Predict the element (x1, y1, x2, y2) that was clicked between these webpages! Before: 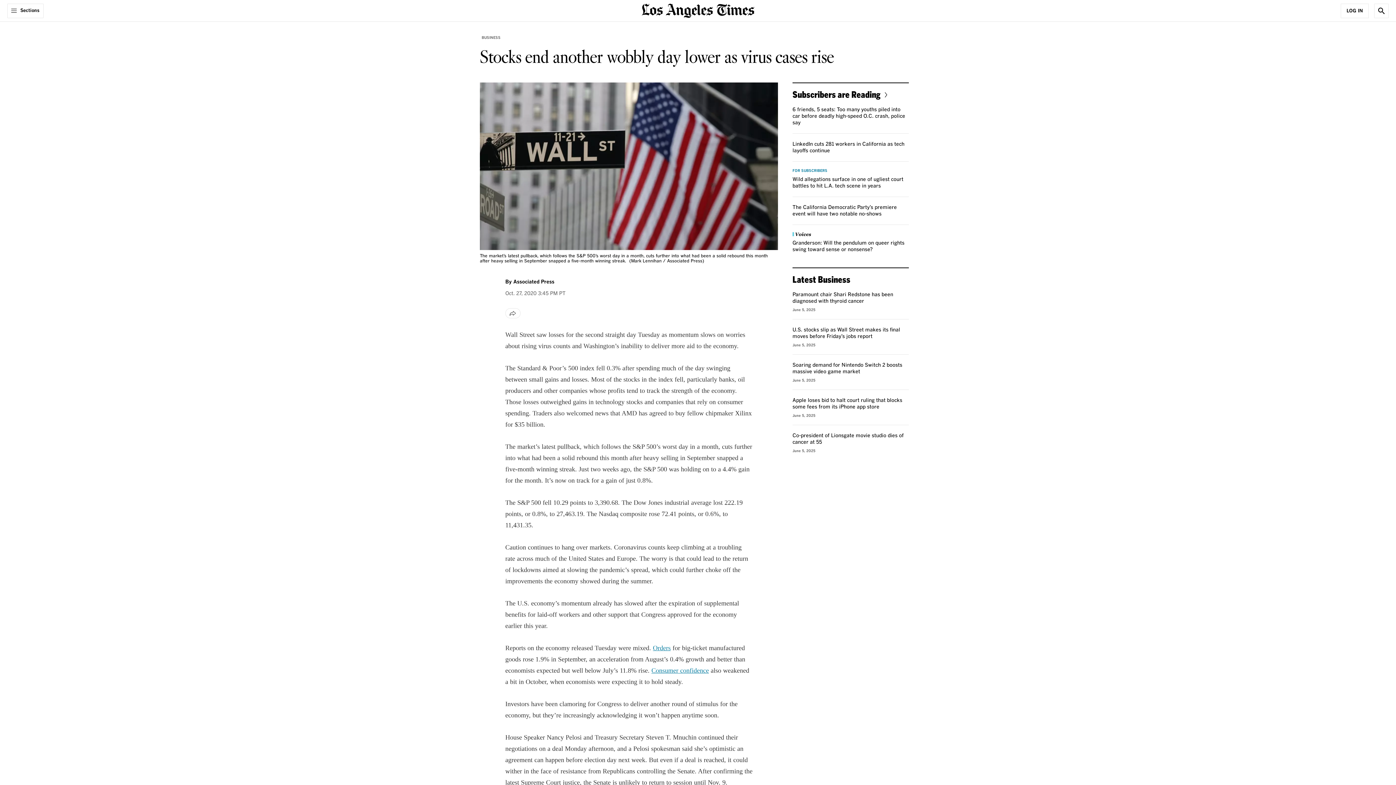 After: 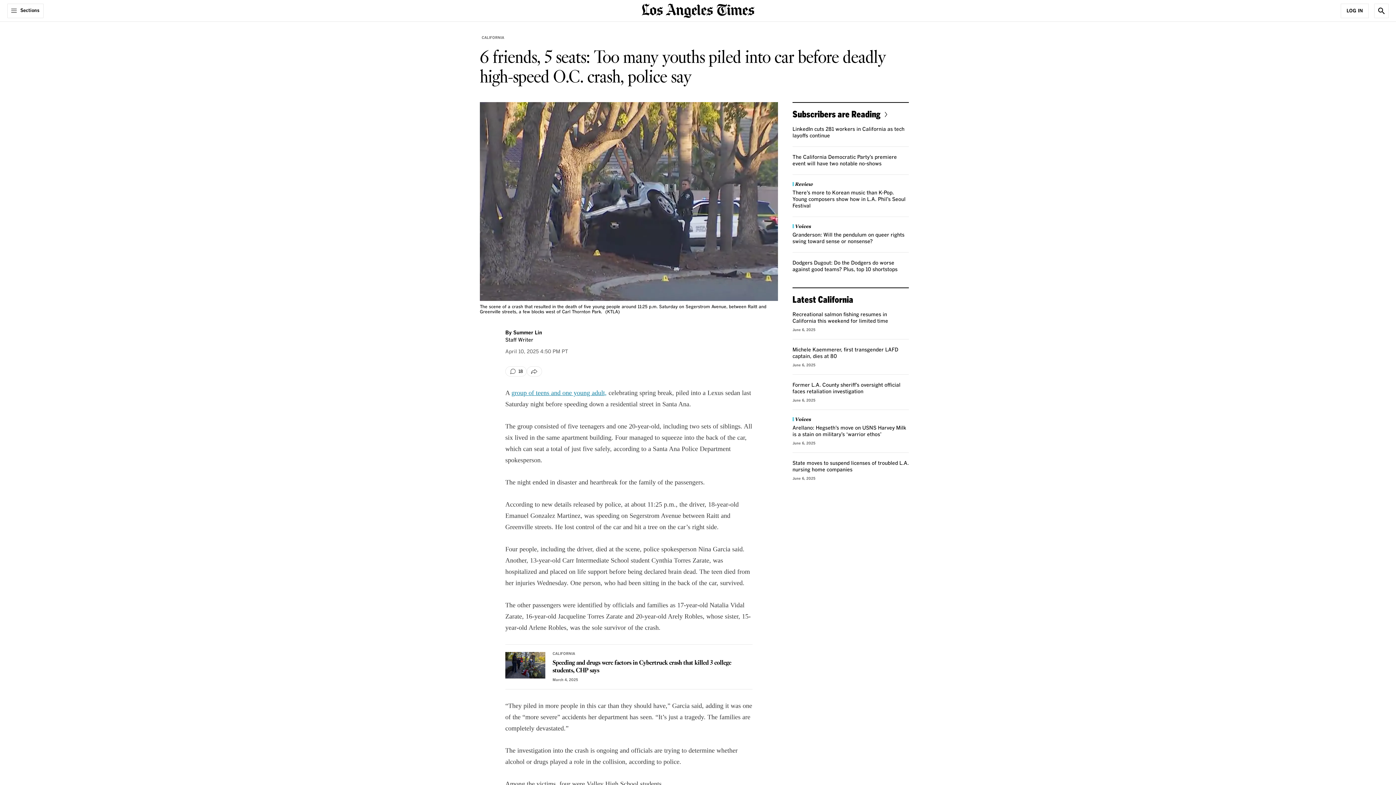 Action: bbox: (792, 107, 905, 125) label: 6 friends, 5 seats: Too many youths piled into car before deadly high-speed O.C. crash, police say